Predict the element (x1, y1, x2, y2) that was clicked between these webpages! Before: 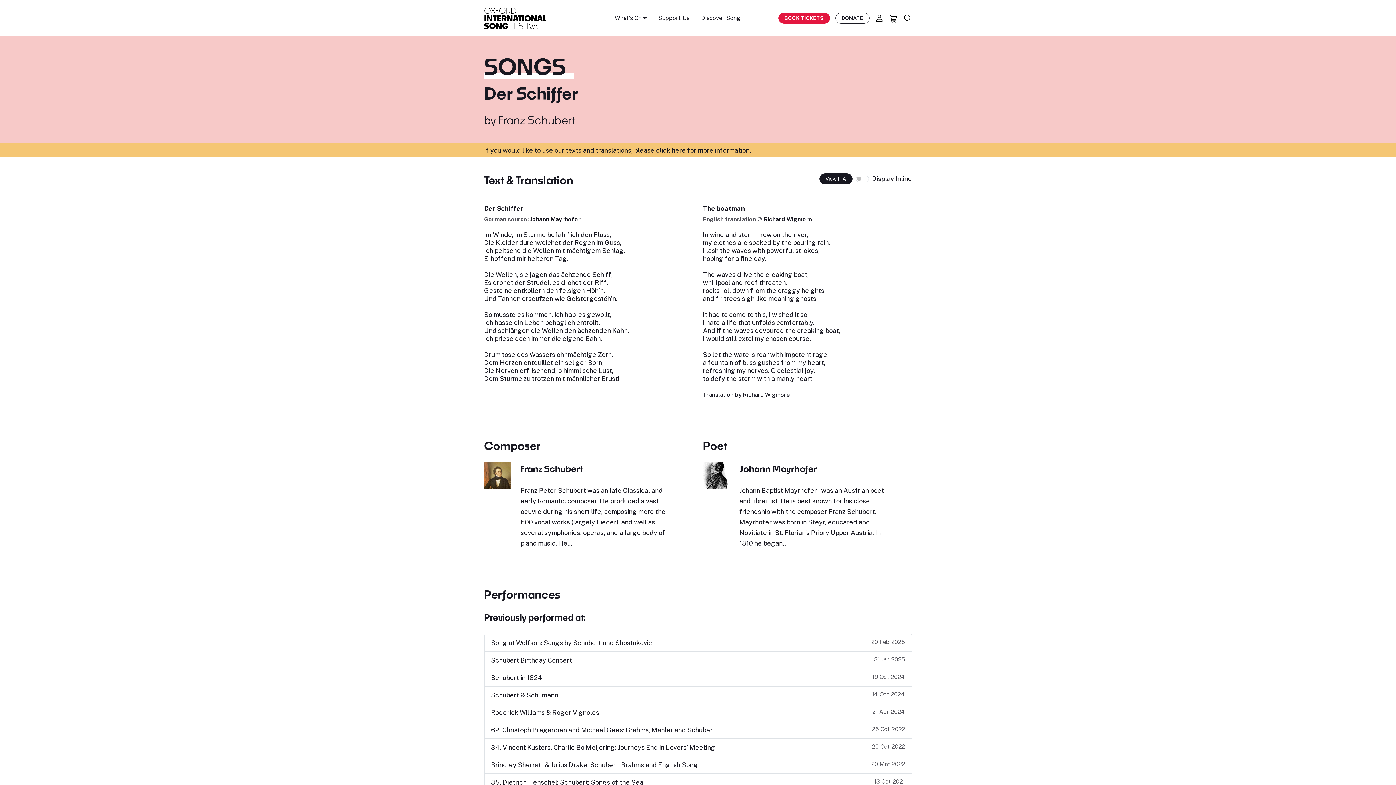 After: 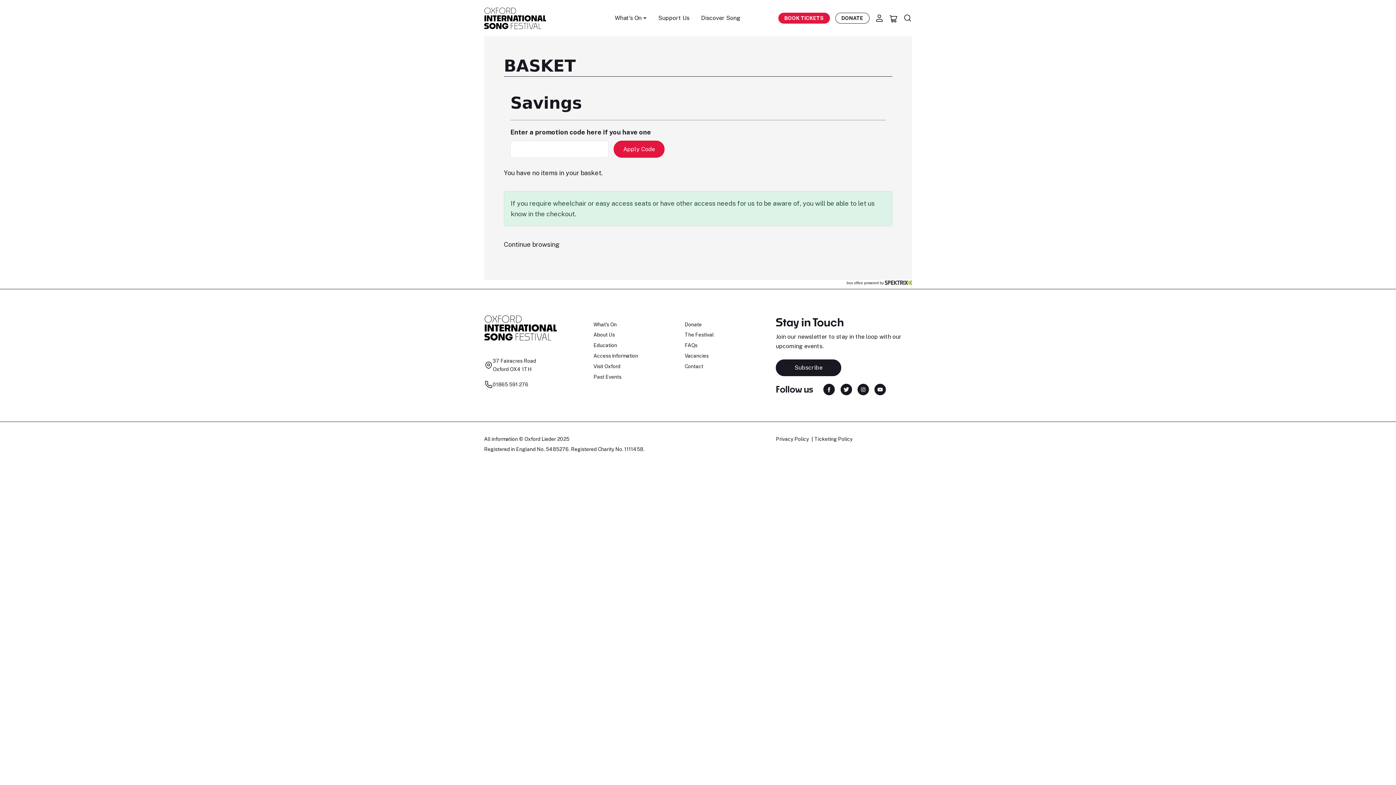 Action: label: Basket bbox: (889, 12, 898, 23)